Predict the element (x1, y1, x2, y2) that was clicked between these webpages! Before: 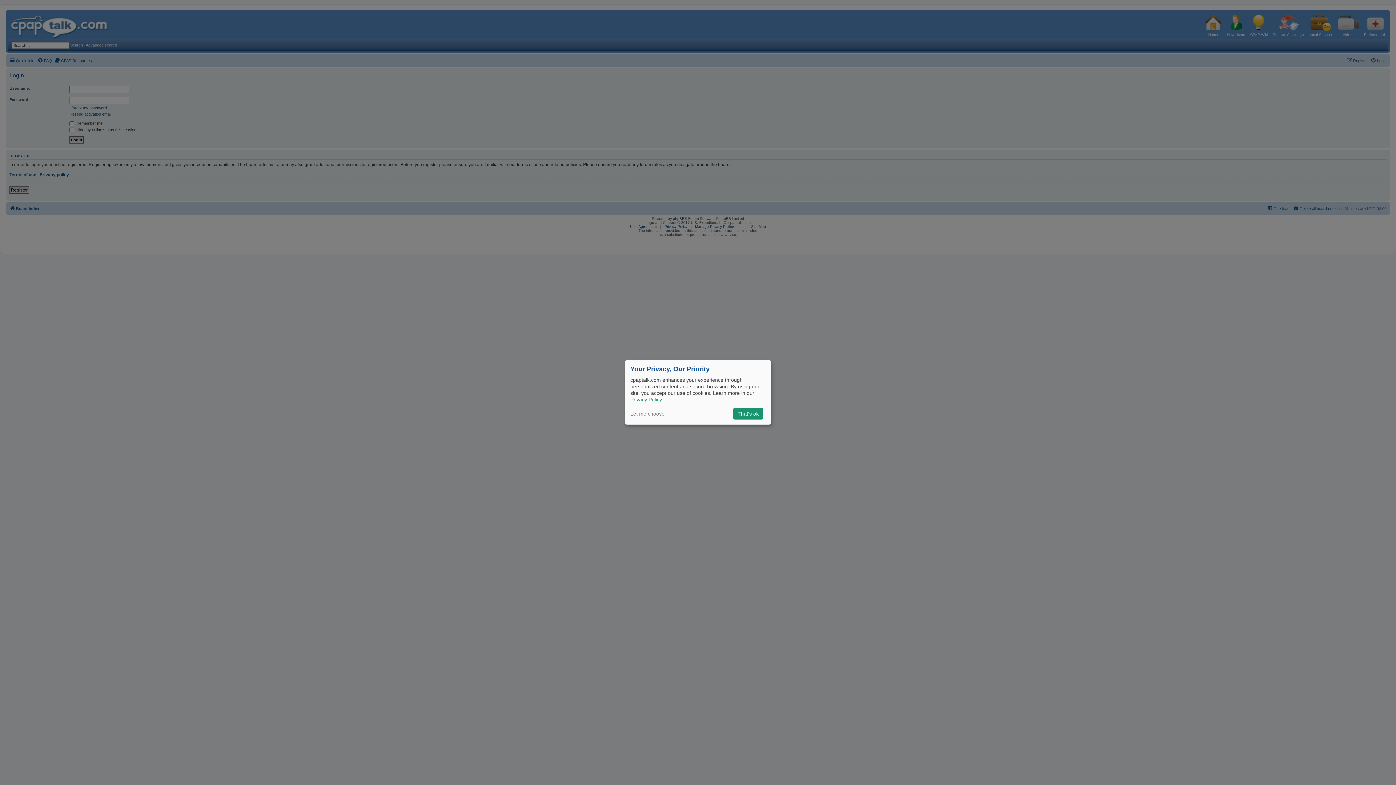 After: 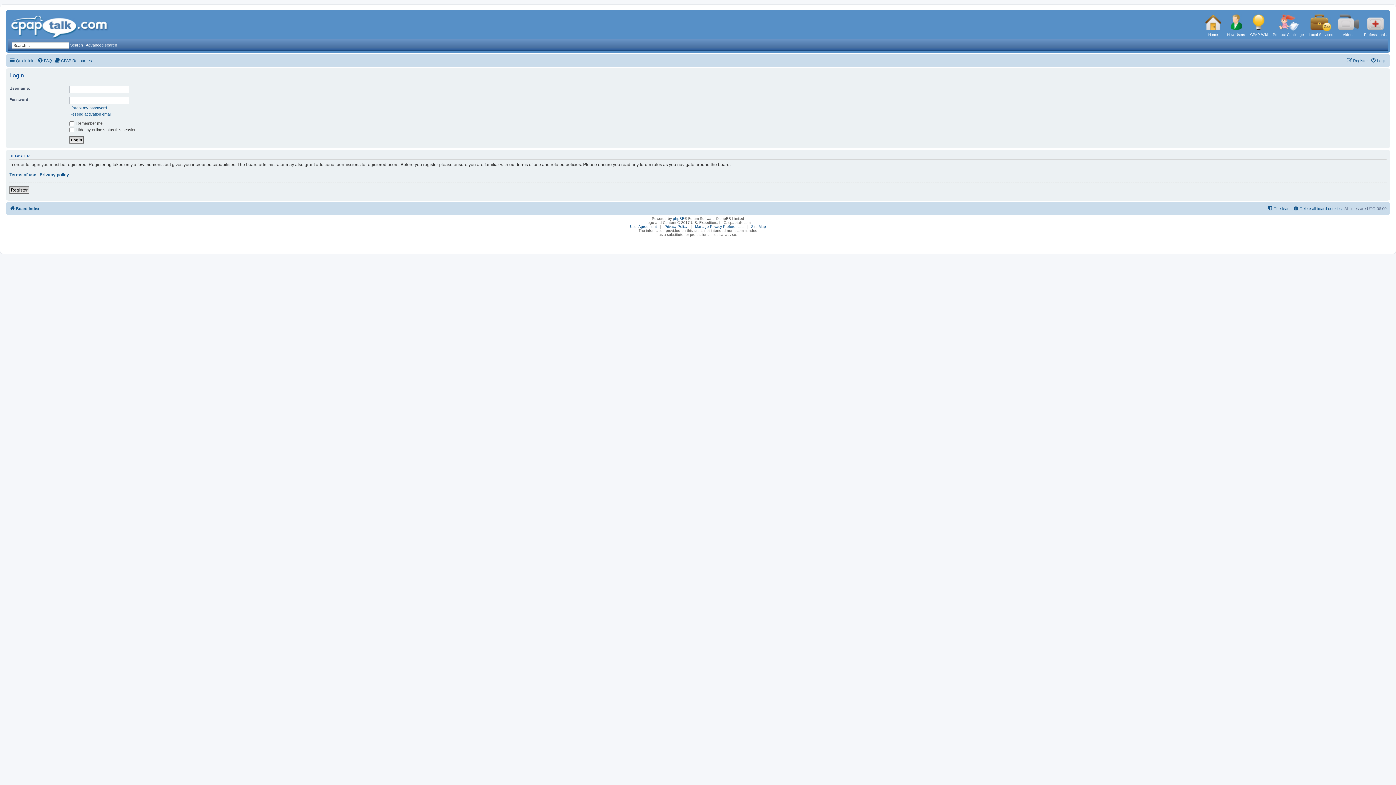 Action: label: That's ok bbox: (733, 408, 763, 419)